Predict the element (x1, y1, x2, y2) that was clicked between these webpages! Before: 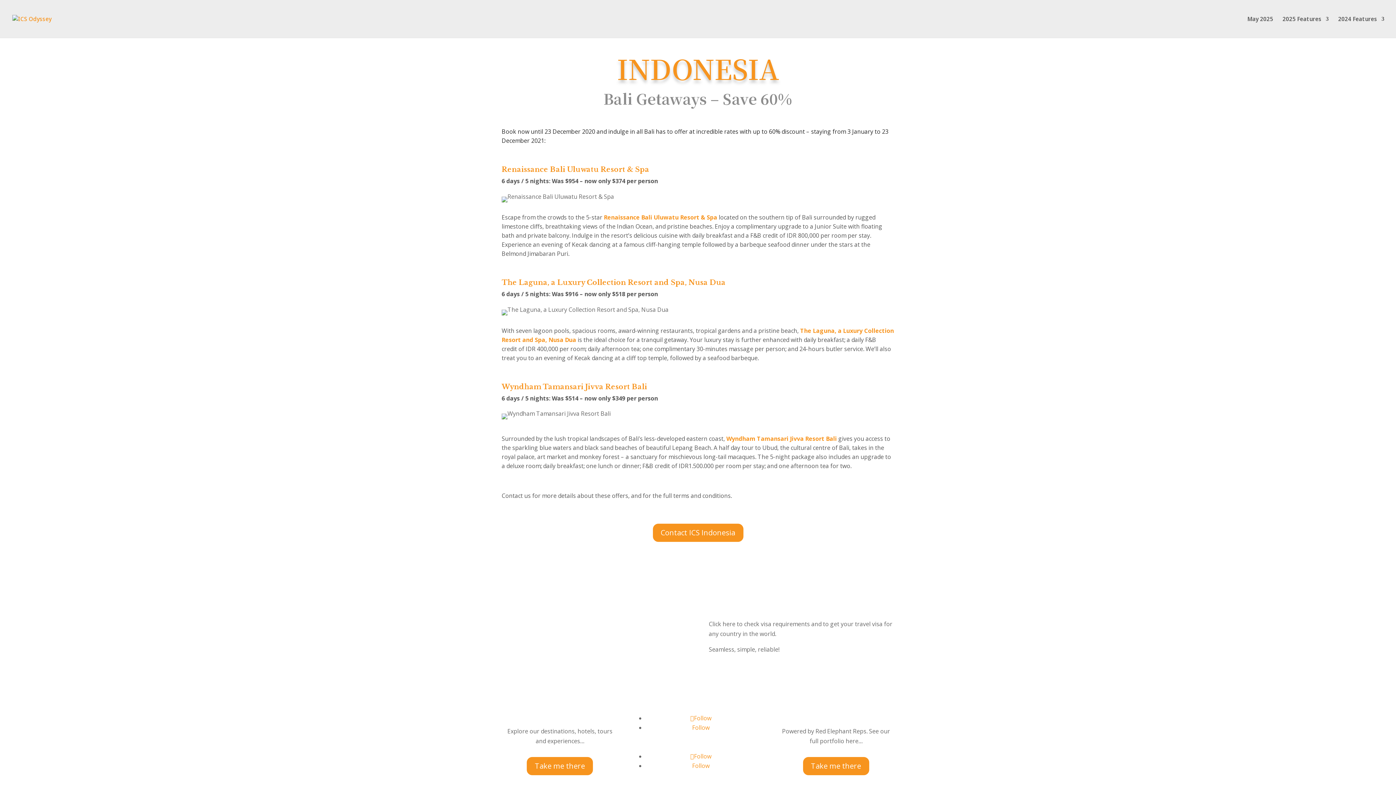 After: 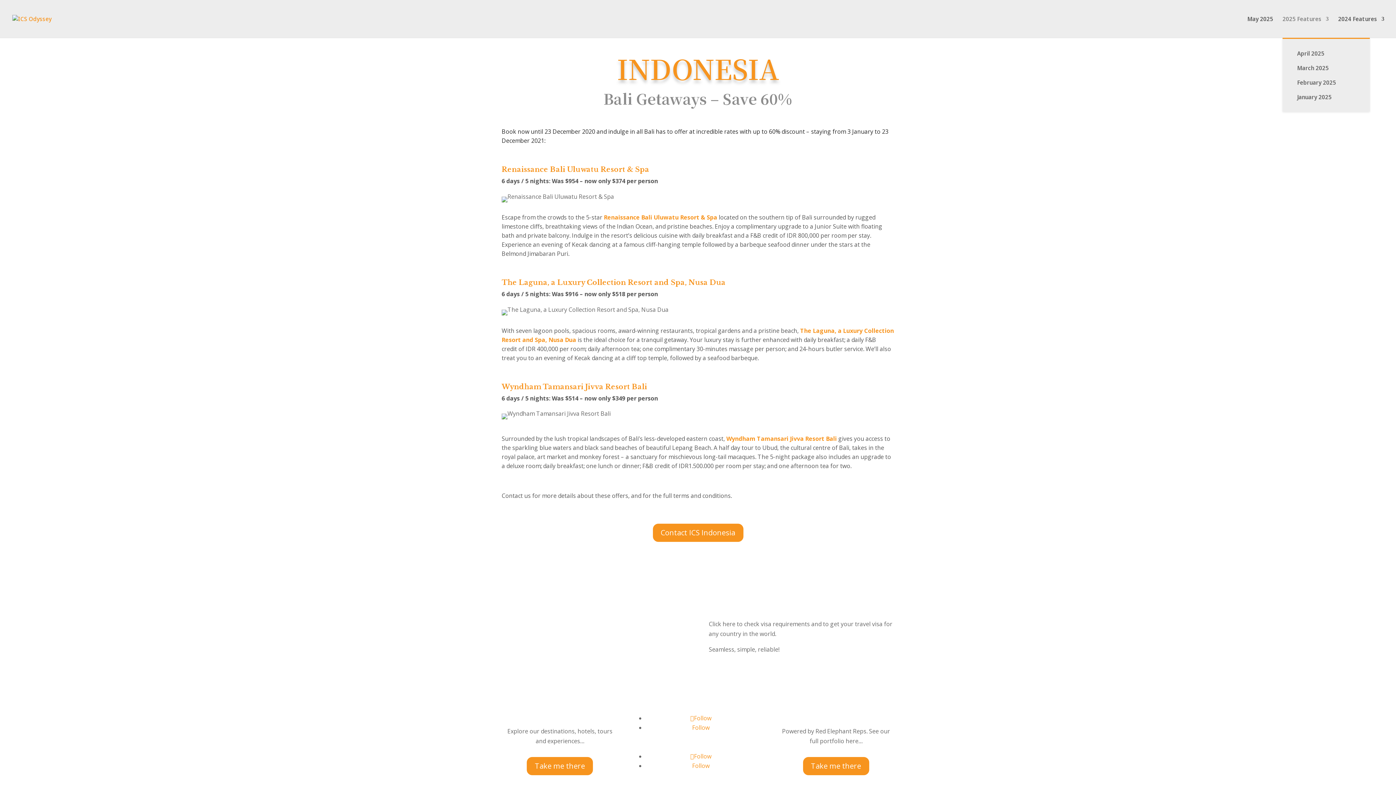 Action: label: 2025 Features bbox: (1282, 16, 1329, 37)